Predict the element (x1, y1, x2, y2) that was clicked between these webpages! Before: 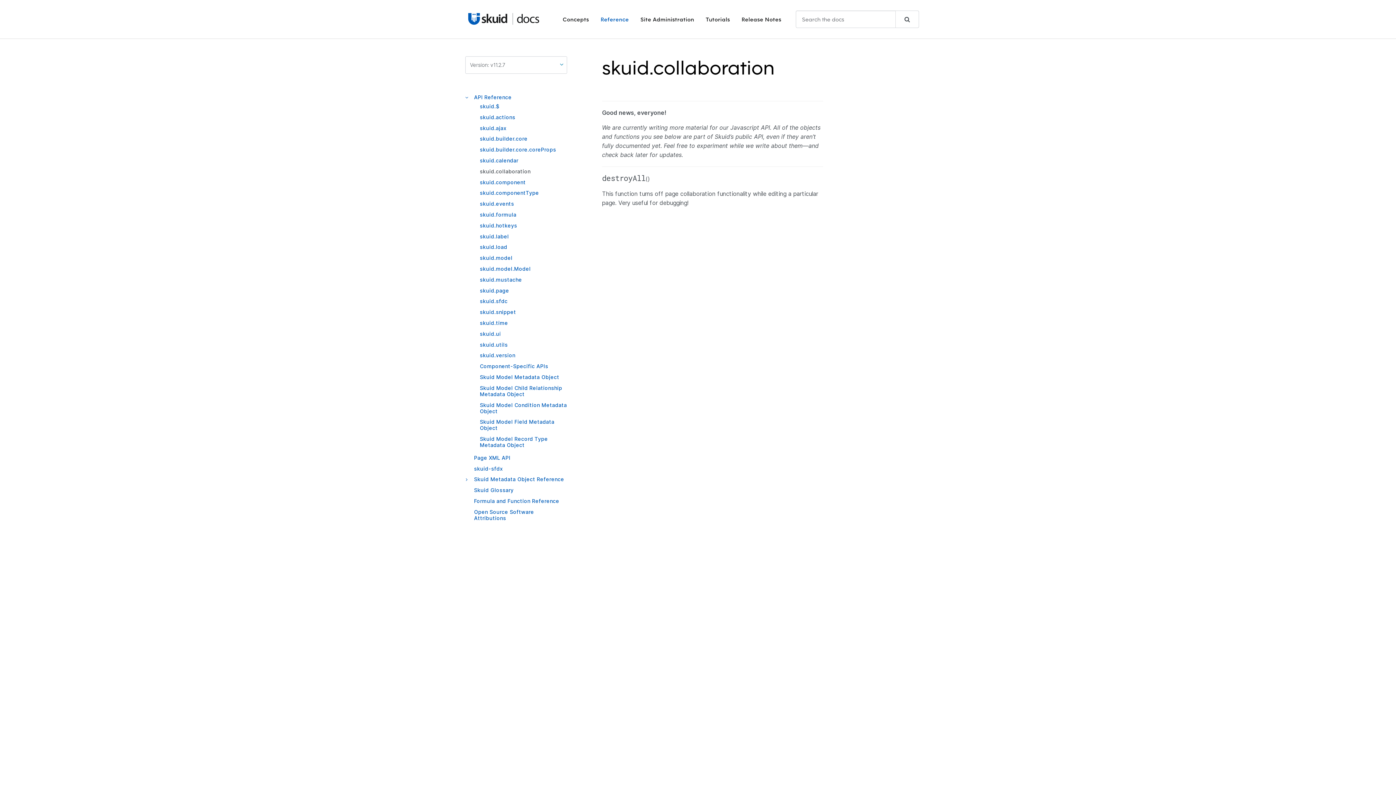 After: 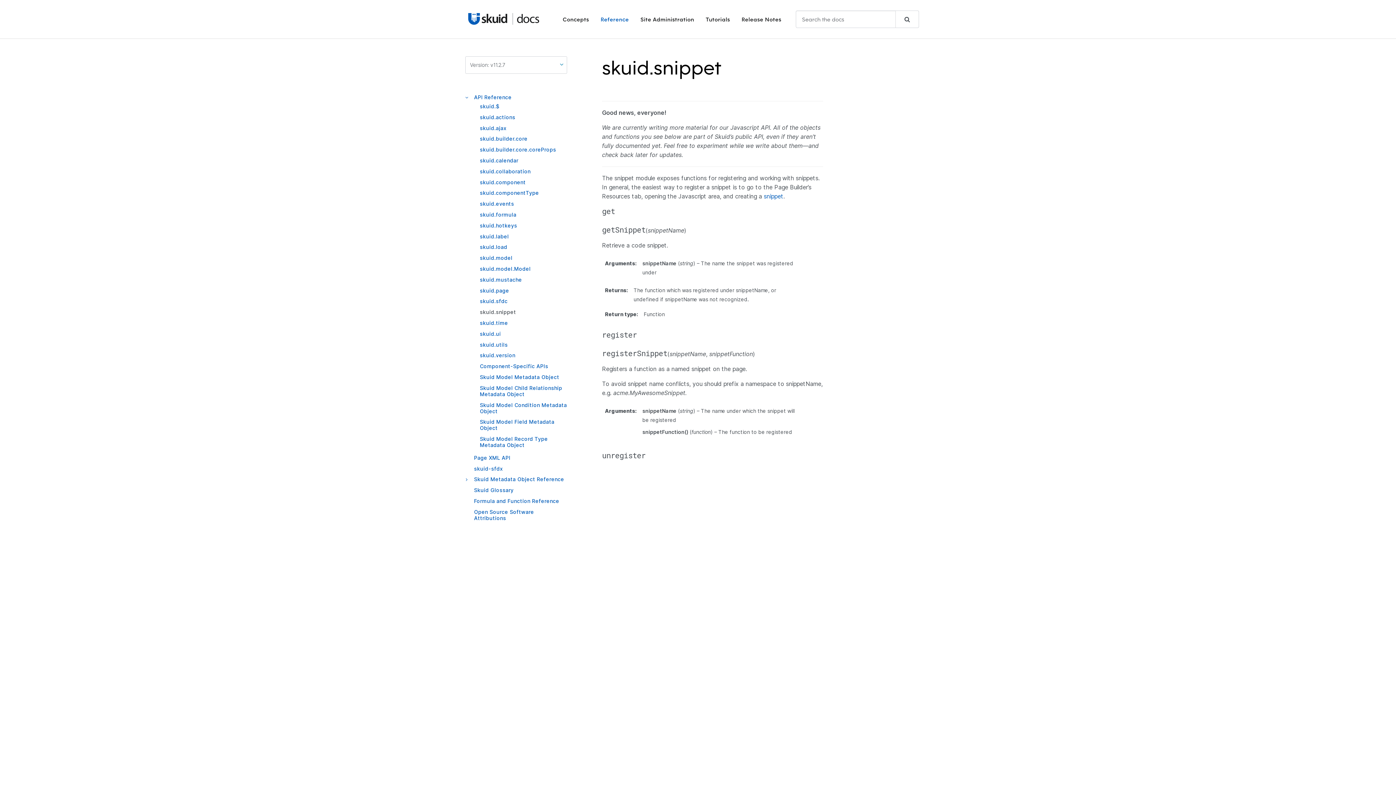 Action: label: skuid.snippet bbox: (480, 309, 516, 315)